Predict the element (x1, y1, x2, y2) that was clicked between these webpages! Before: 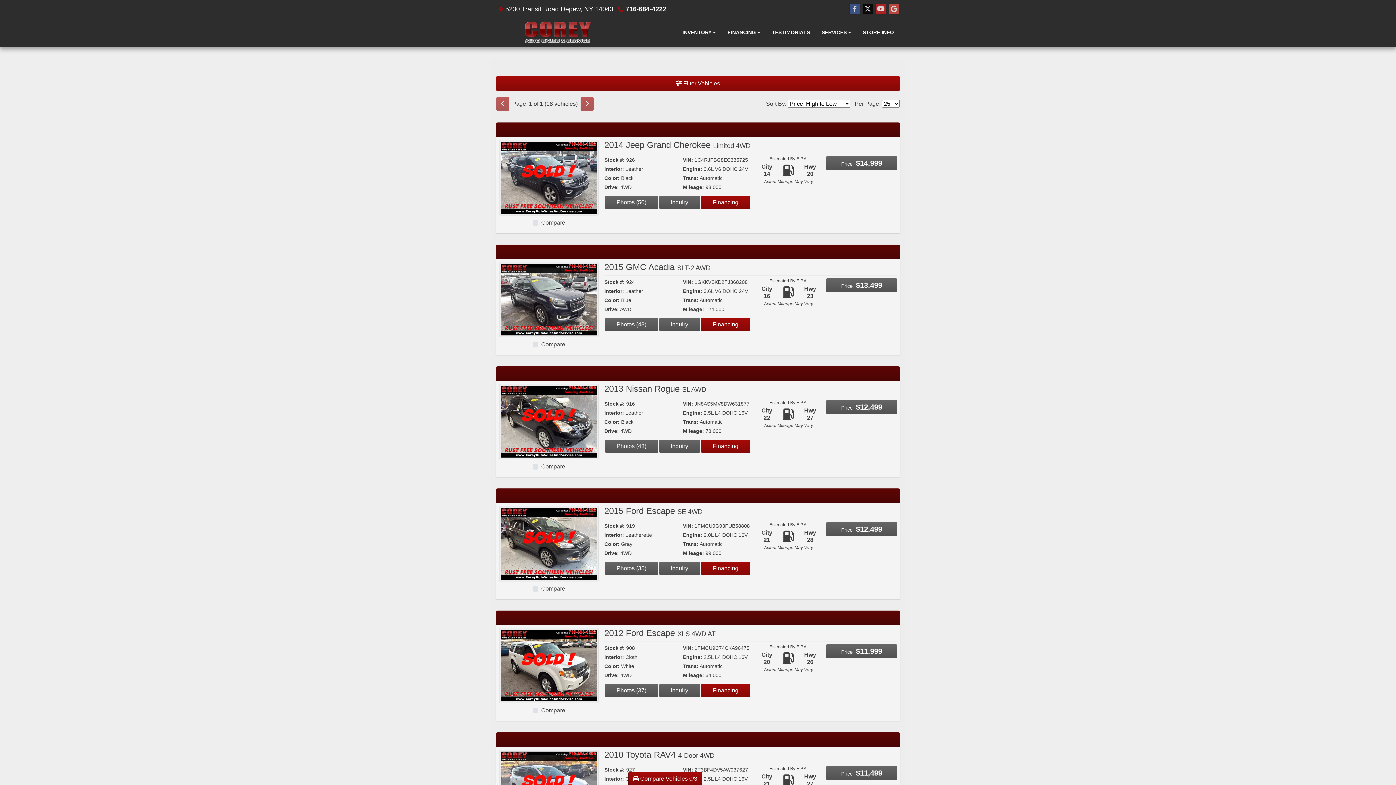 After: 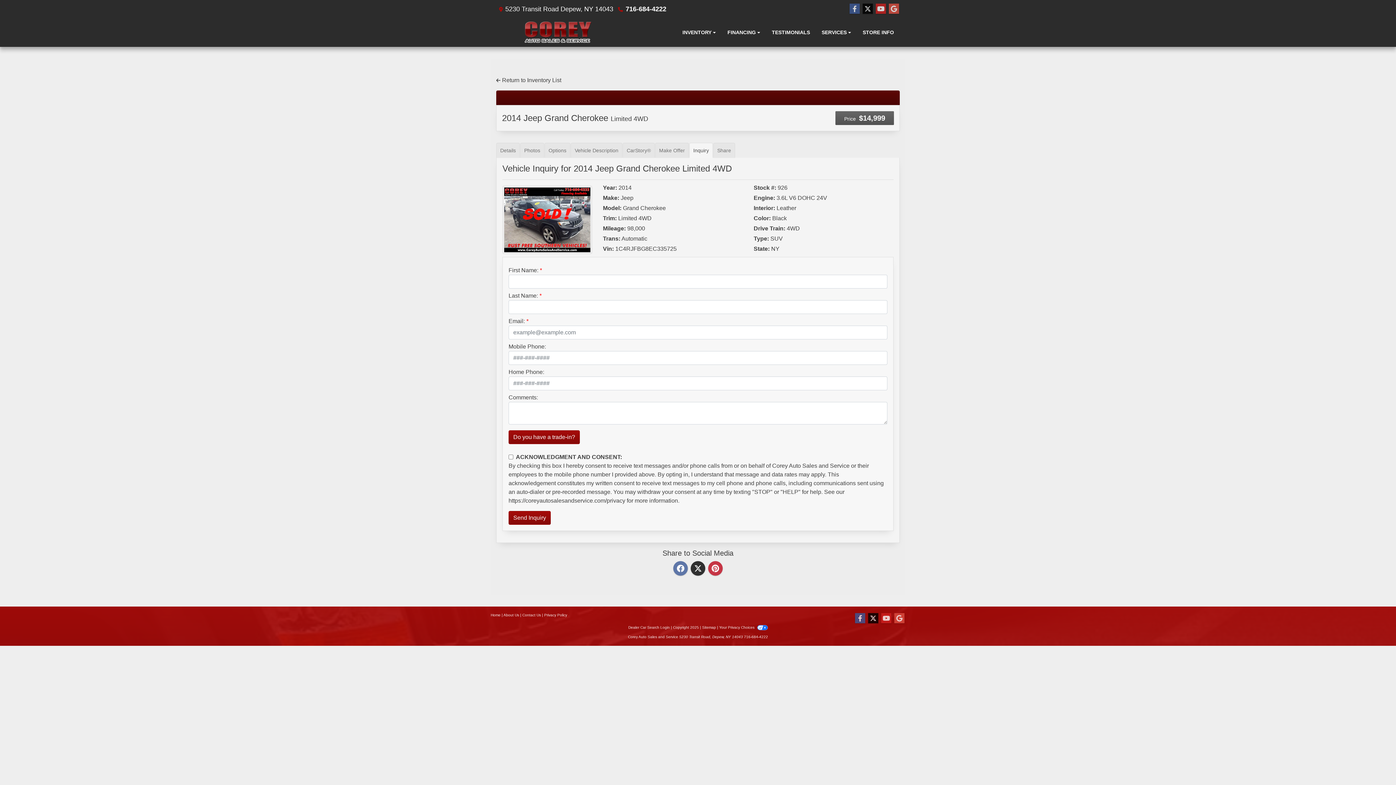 Action: bbox: (659, 196, 700, 209) label: 2014 Jeep Grand Cherokee Limited 4WD